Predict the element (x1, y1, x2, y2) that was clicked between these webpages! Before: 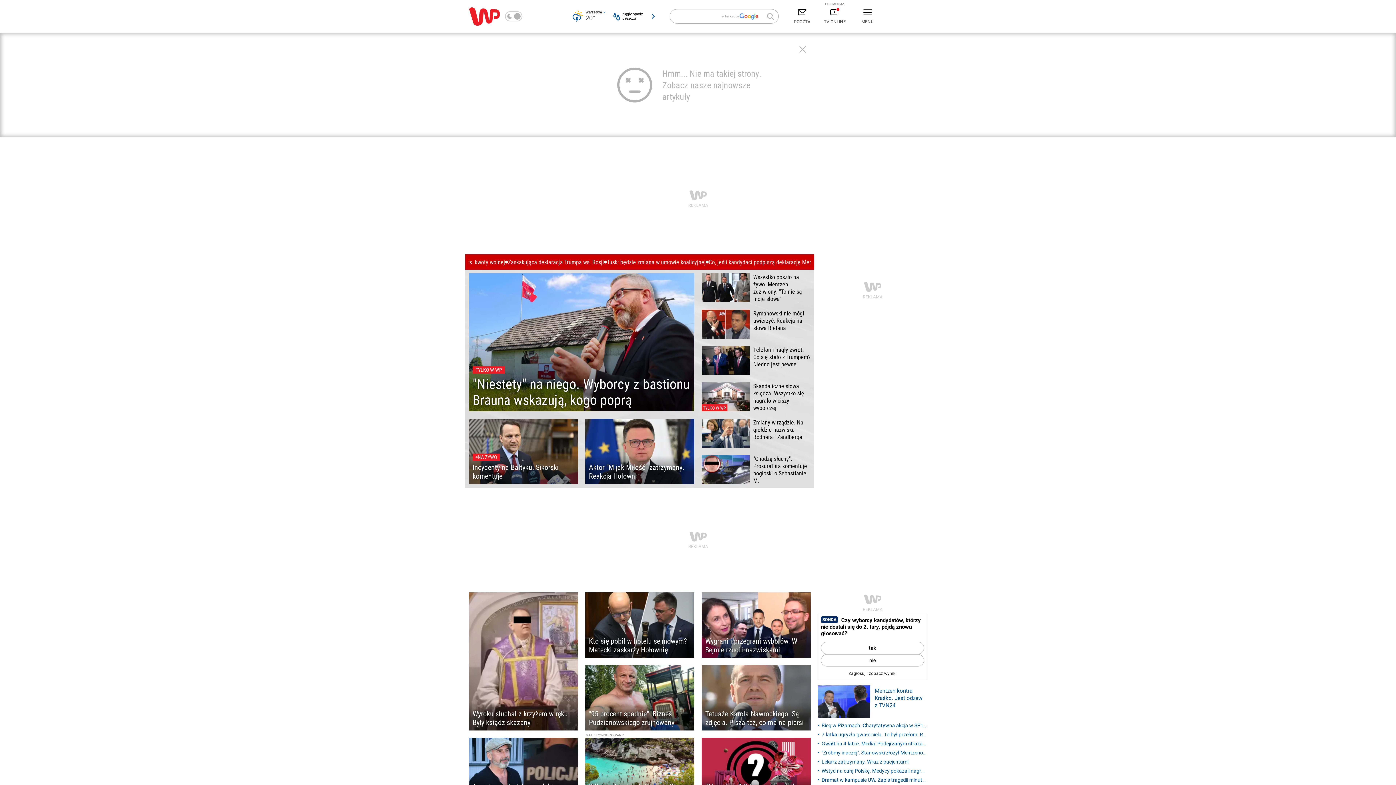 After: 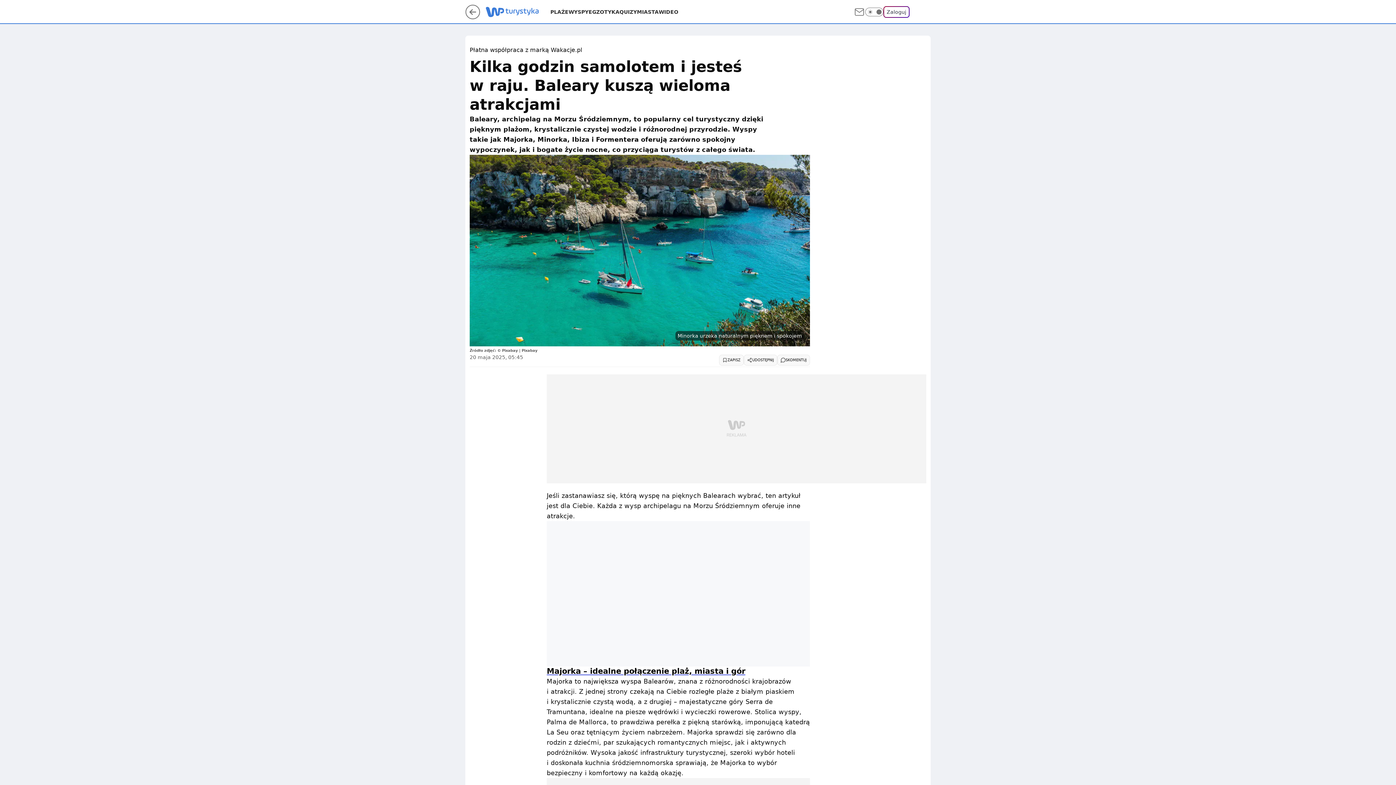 Action: label: MAT. SPONSOROWANY
Kilka godzin i jesteś w raju. Wyspa jak marzenie bbox: (585, 738, 694, 803)